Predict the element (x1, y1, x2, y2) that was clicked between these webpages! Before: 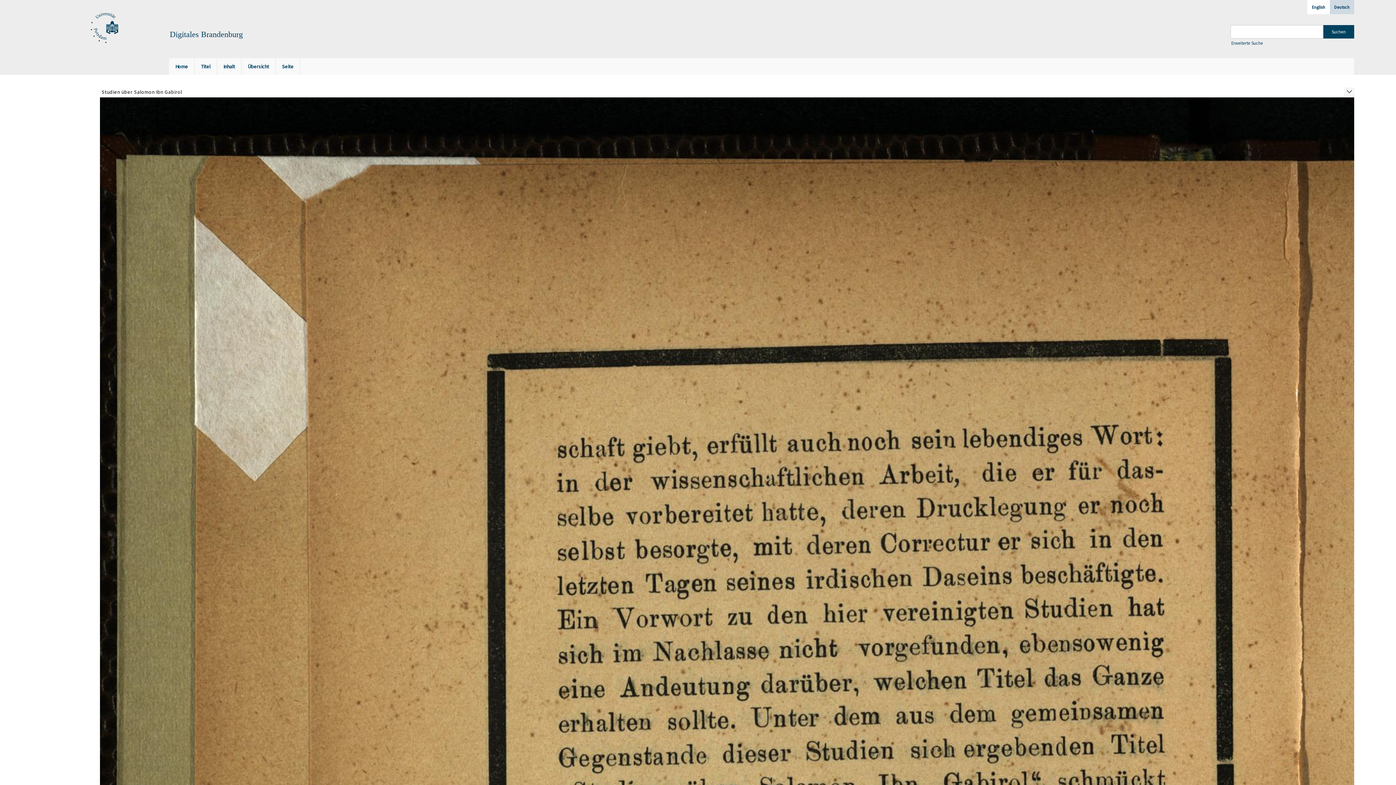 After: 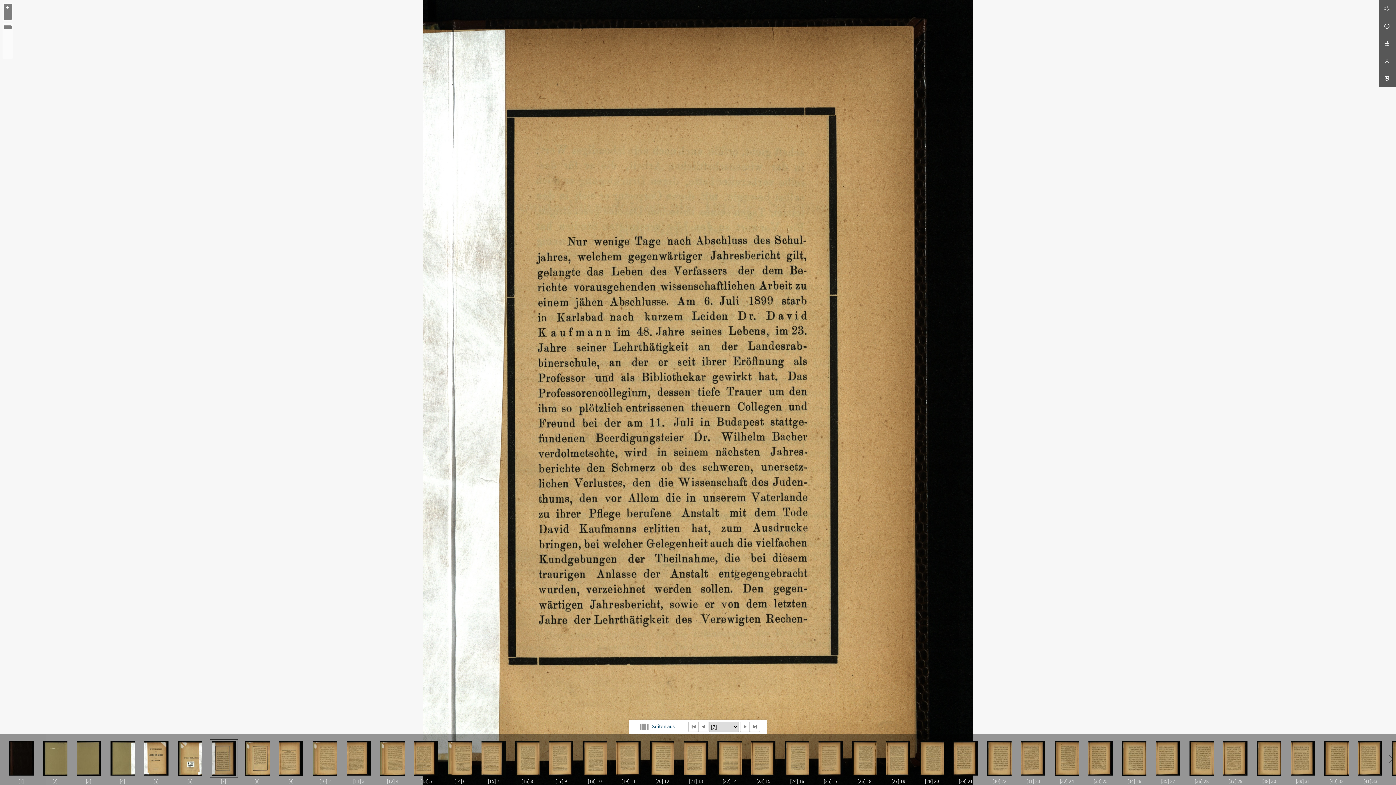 Action: bbox: (83, 97, 192, 882)